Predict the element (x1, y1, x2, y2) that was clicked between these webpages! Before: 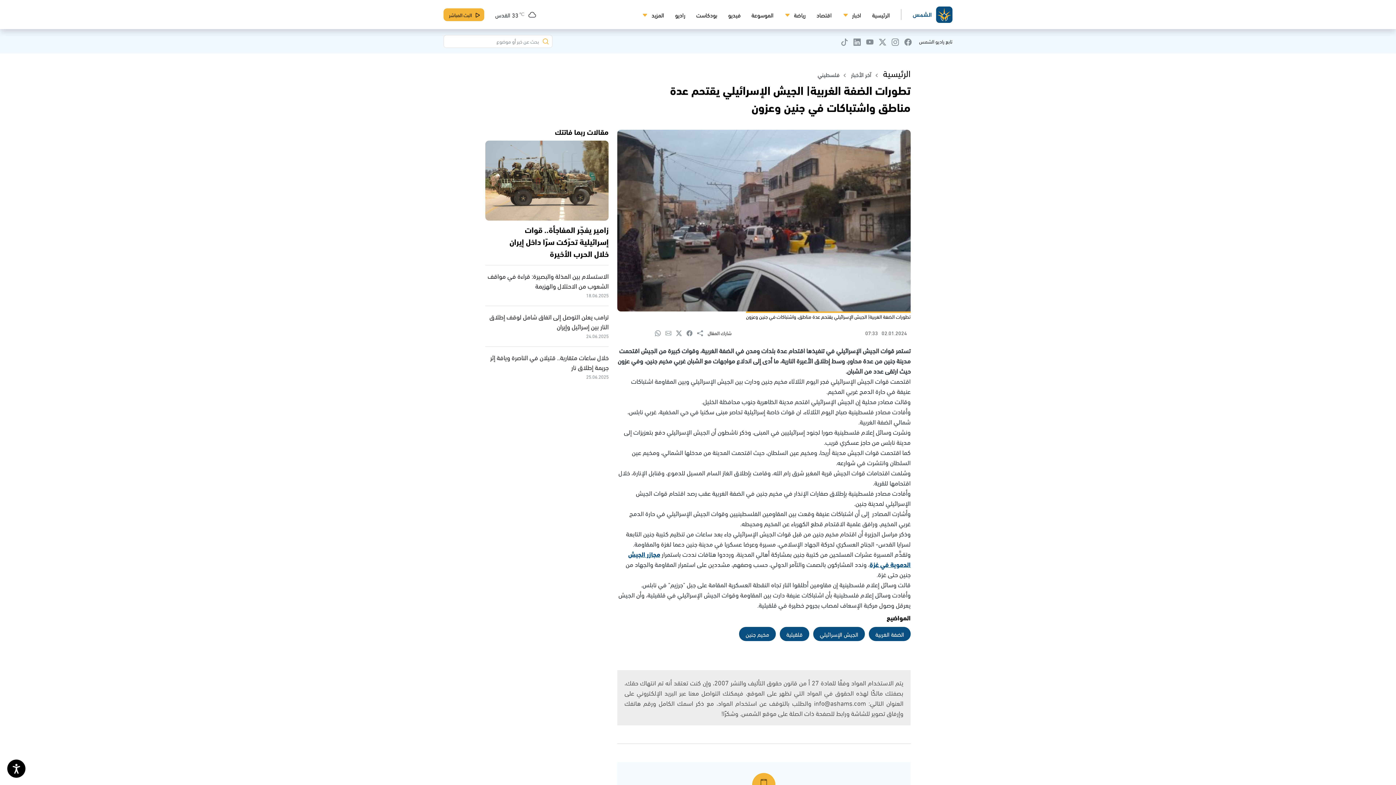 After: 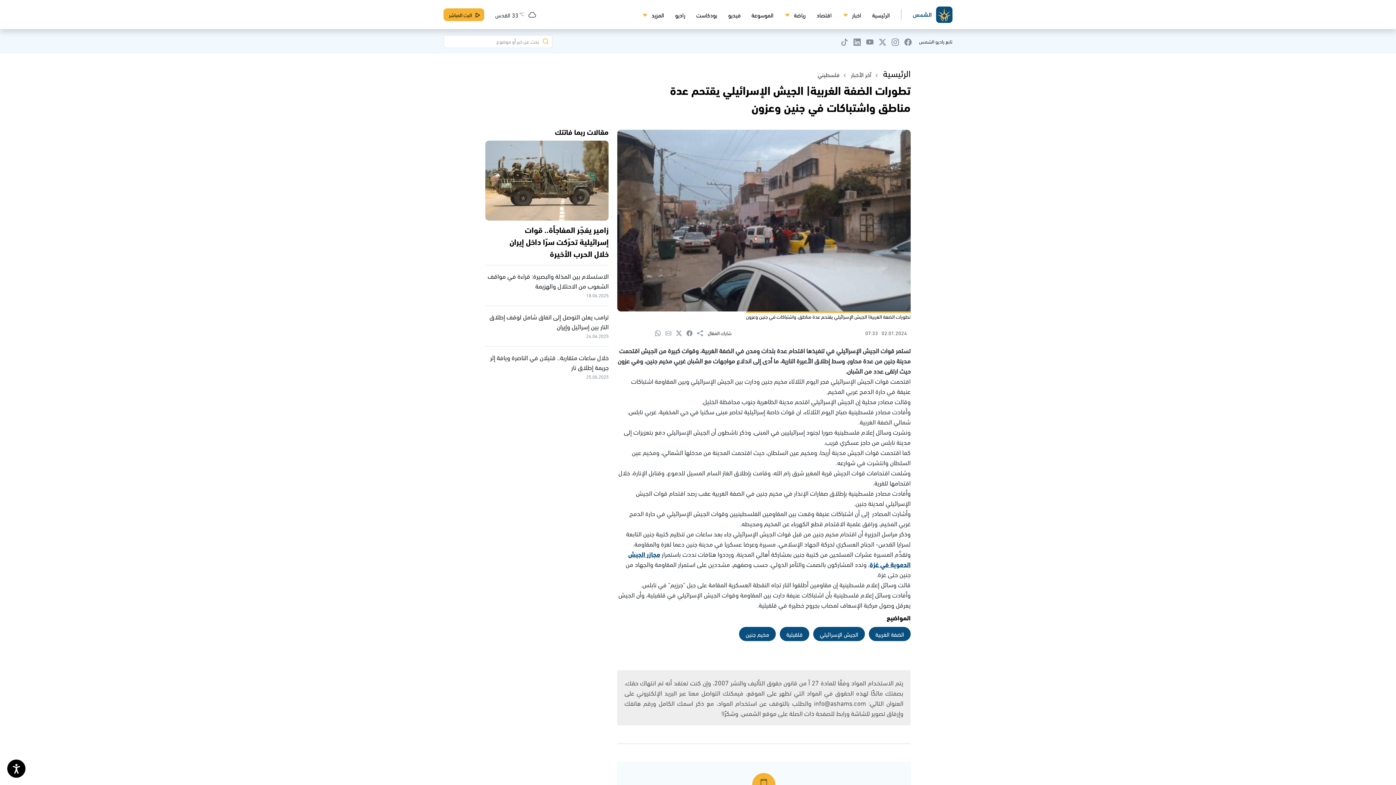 Action: label: Share on Twitter bbox: (676, 327, 686, 338)